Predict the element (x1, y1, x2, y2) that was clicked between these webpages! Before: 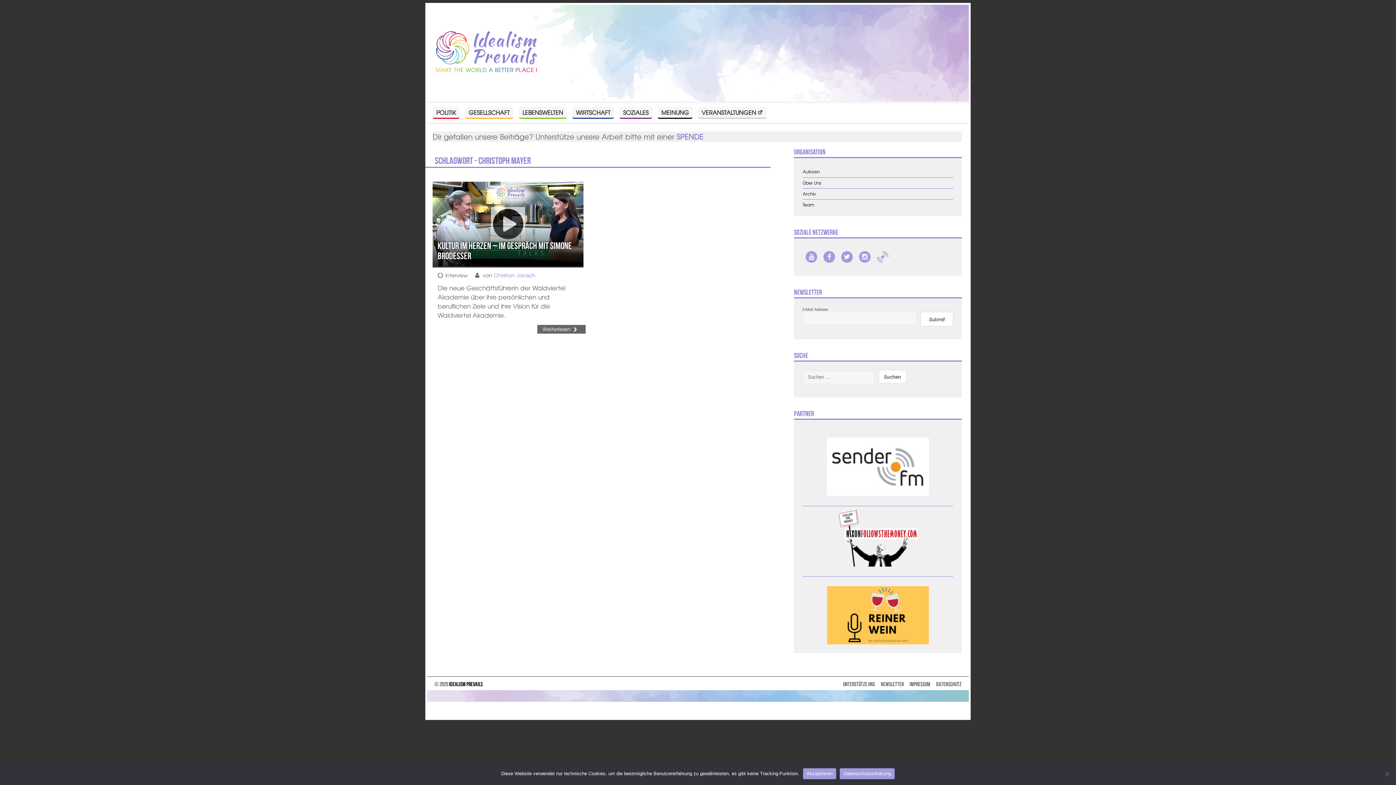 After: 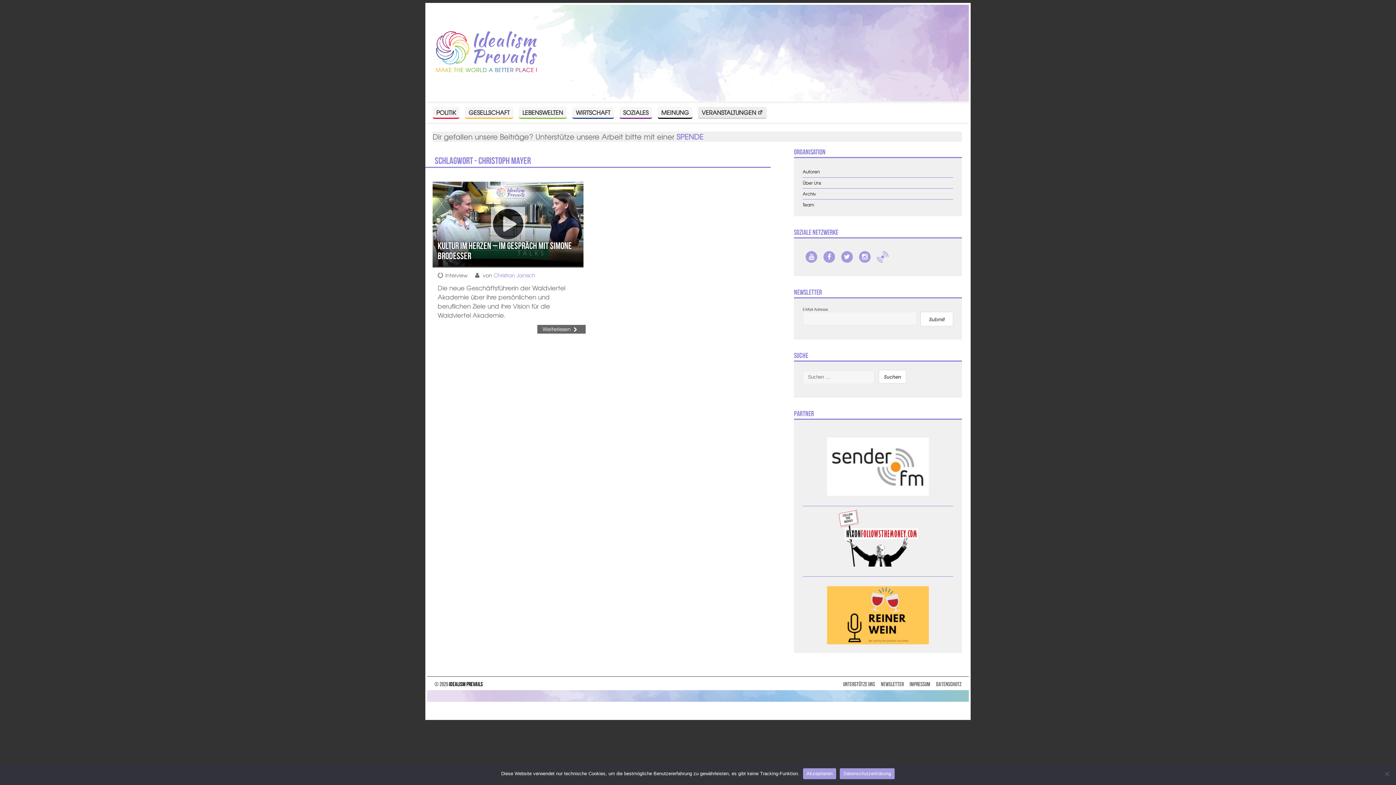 Action: bbox: (698, 107, 766, 119) label: VERANSTALTUNGEN